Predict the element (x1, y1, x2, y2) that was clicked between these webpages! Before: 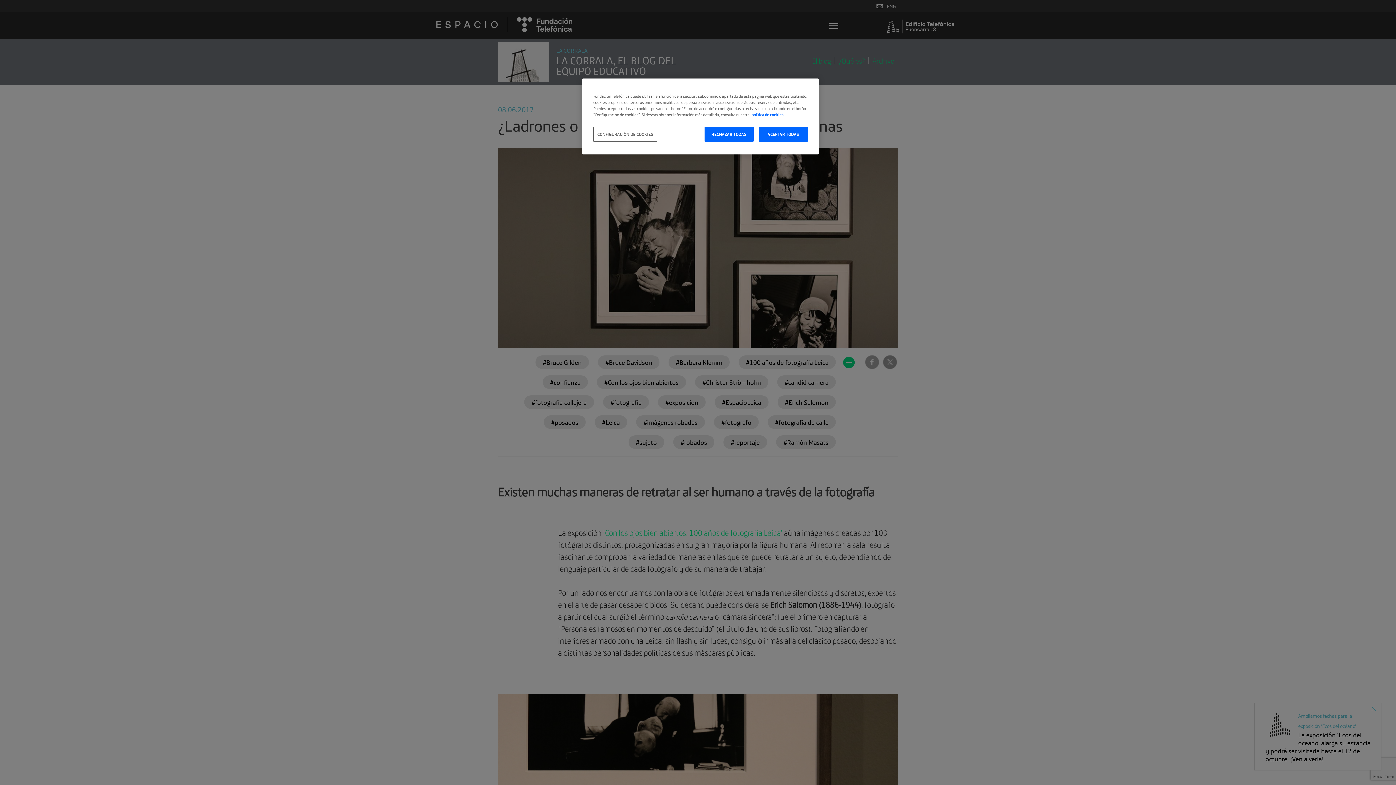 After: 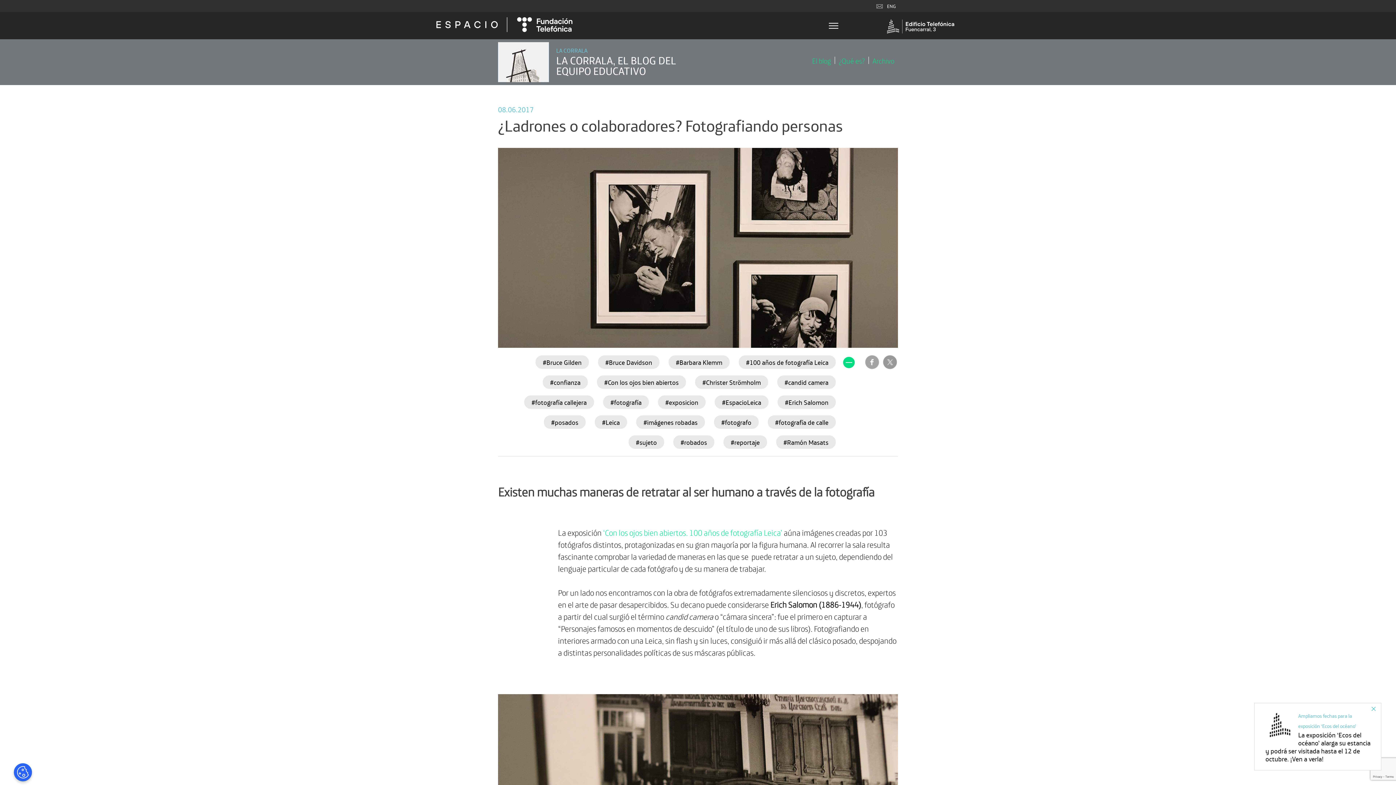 Action: label: RECHAZAR TODAS bbox: (704, 126, 753, 141)